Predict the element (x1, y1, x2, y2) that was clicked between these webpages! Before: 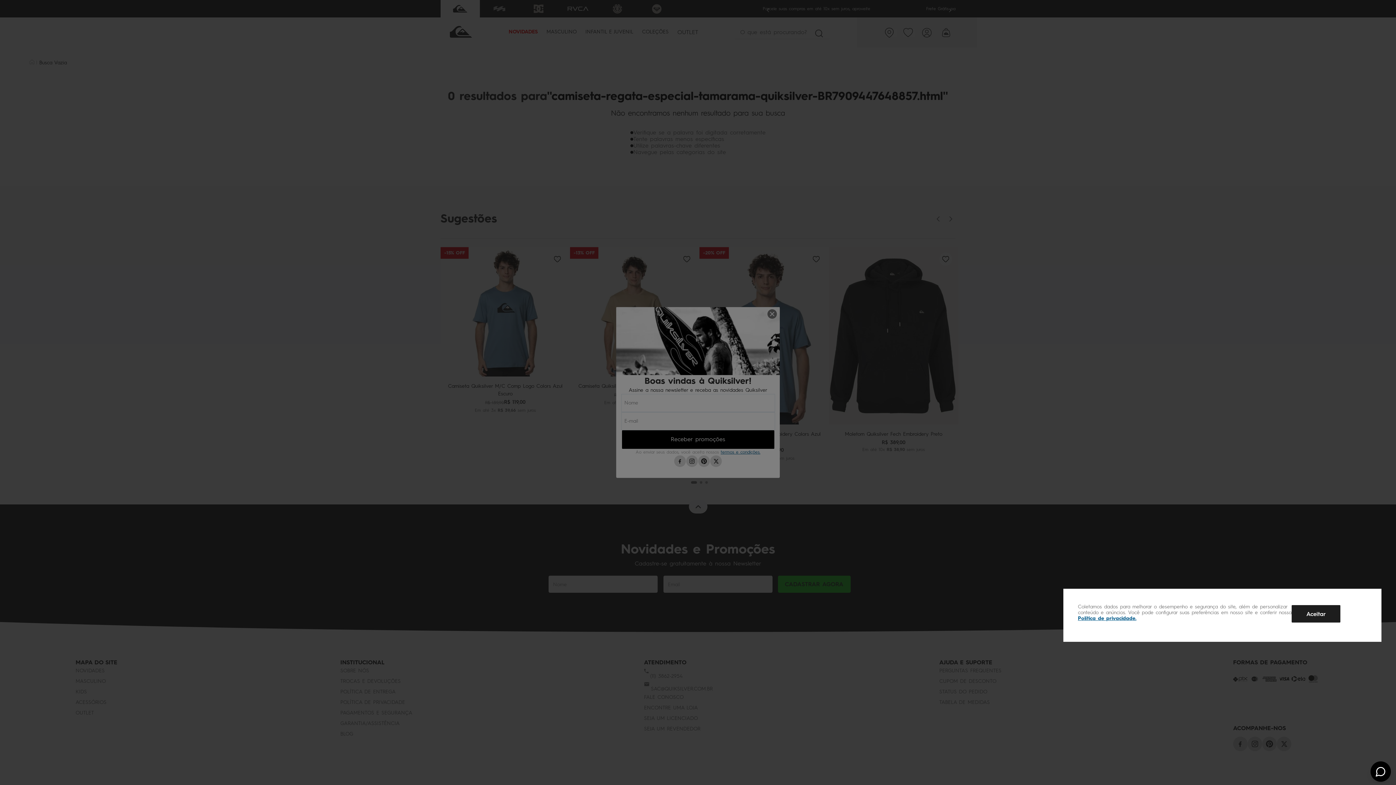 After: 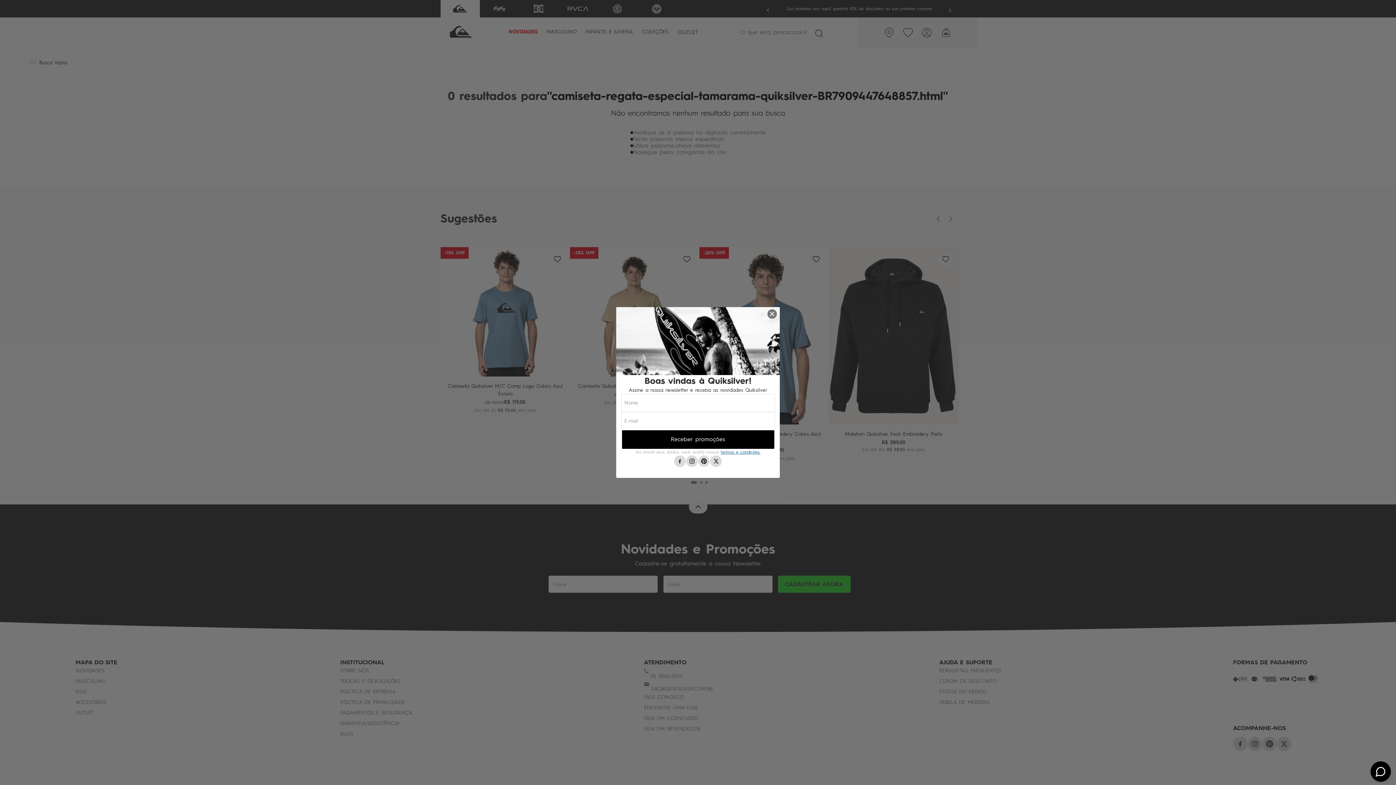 Action: bbox: (1292, 605, 1340, 622) label: Aceitar